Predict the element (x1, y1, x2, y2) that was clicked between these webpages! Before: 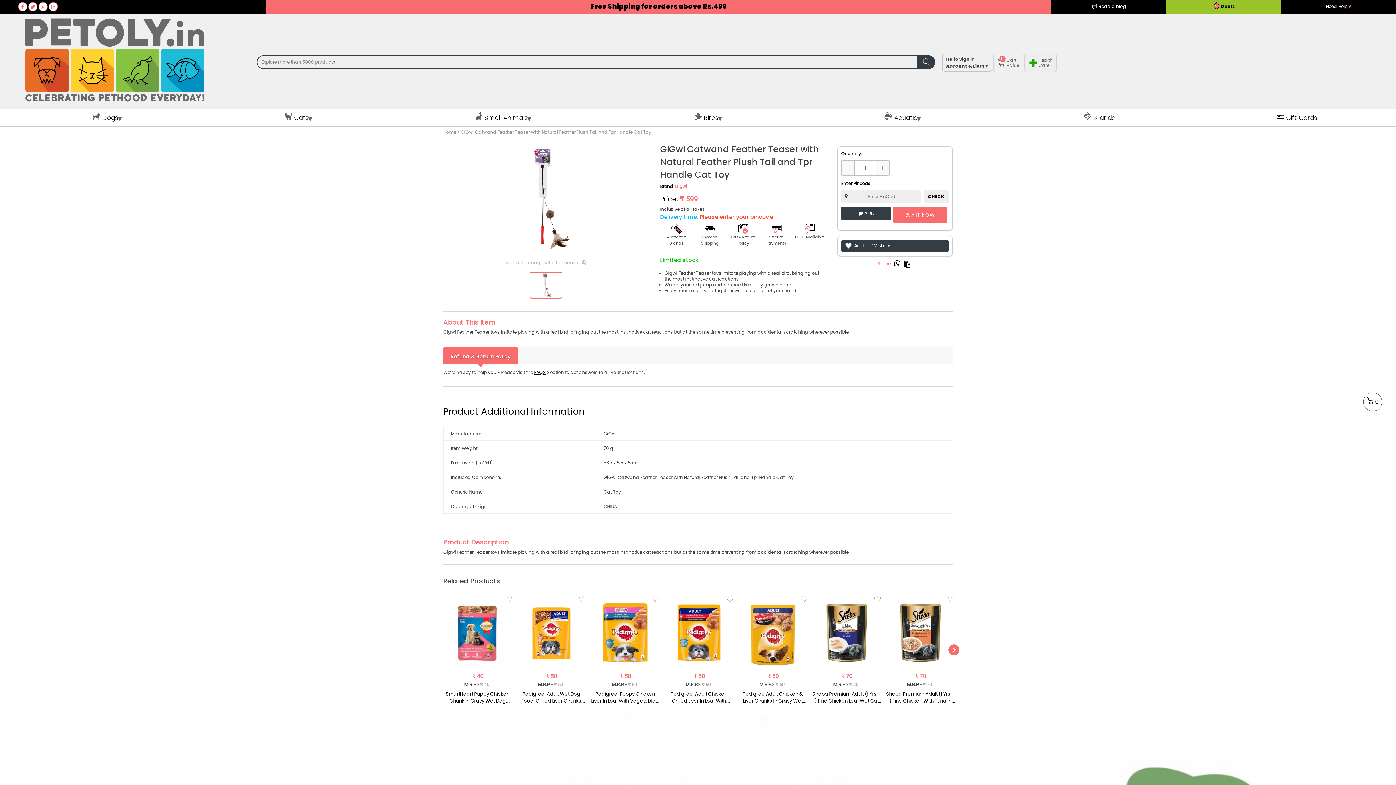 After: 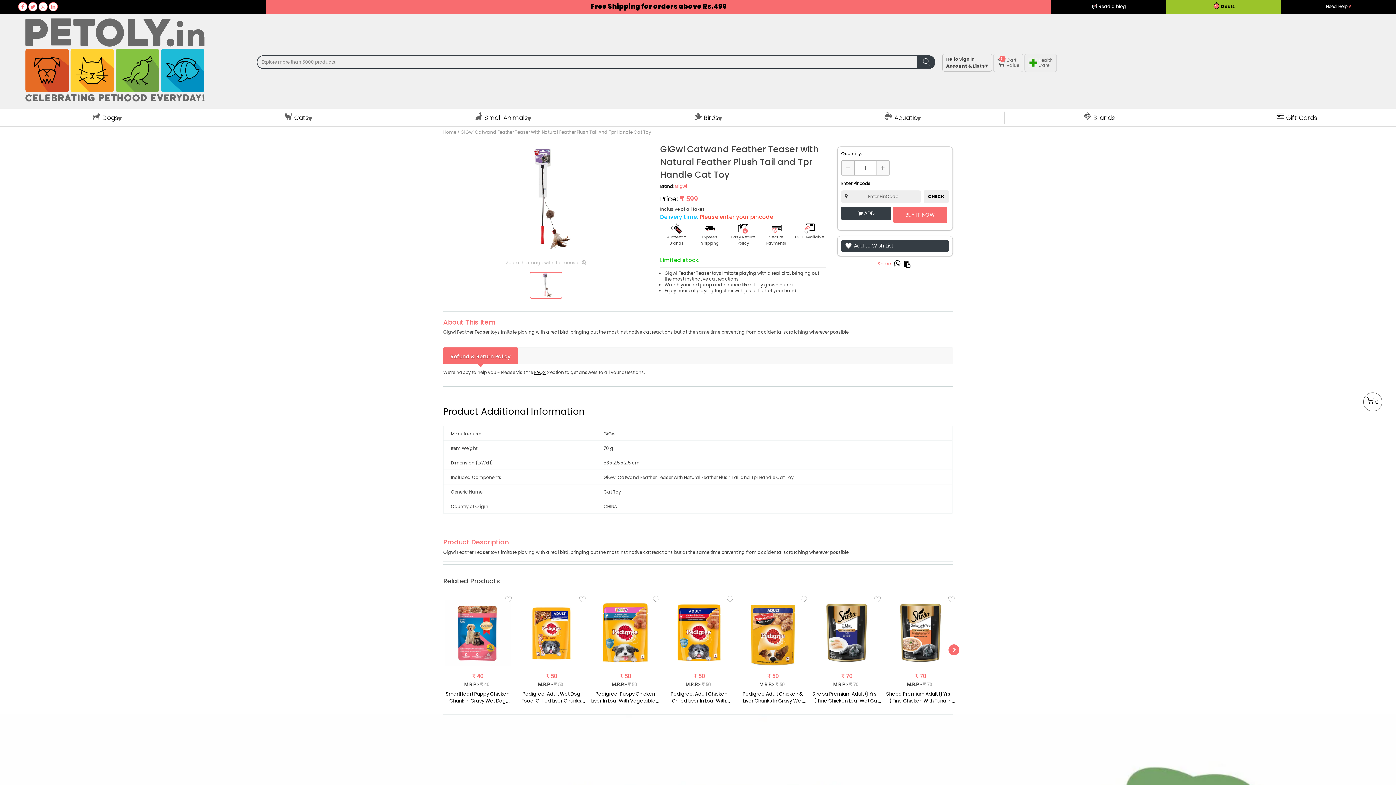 Action: bbox: (18, 2, 27, 11)